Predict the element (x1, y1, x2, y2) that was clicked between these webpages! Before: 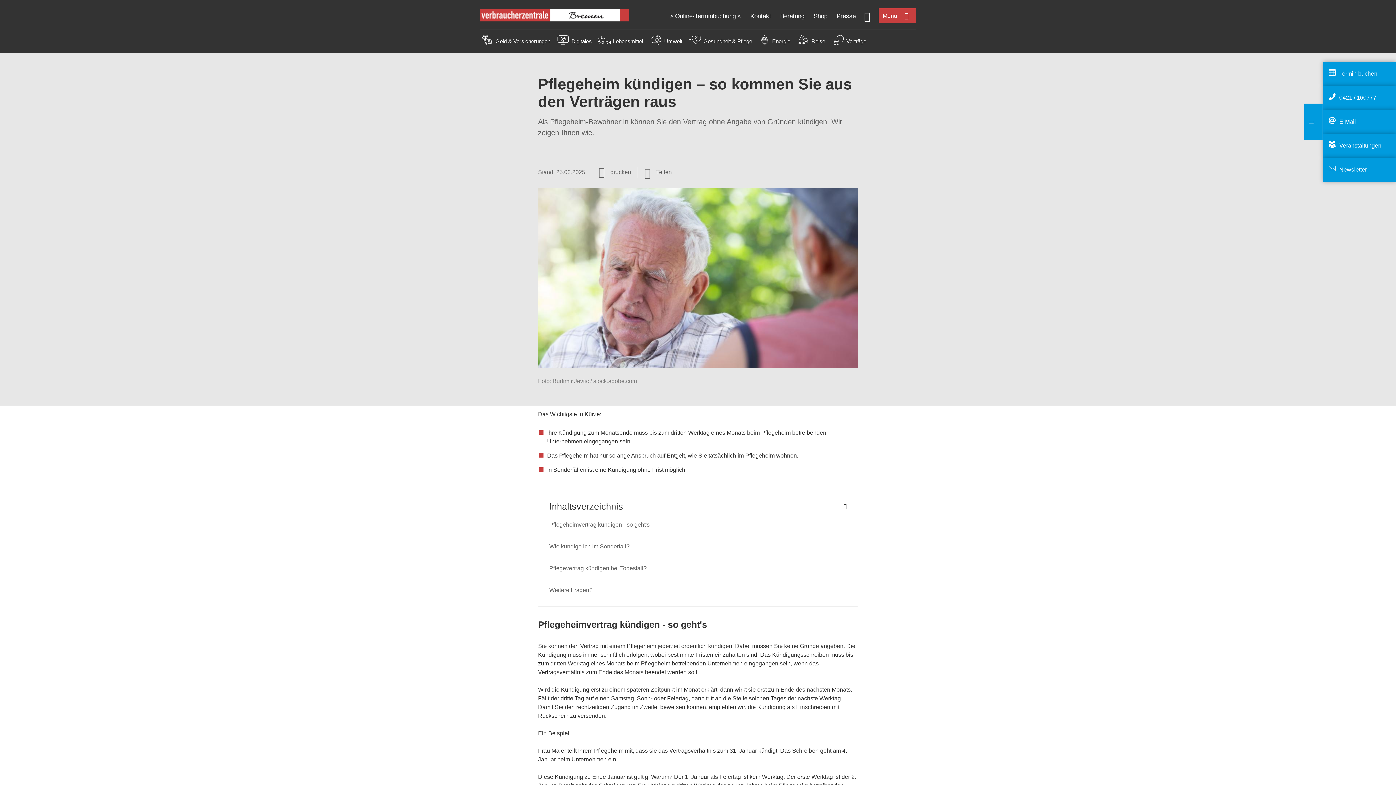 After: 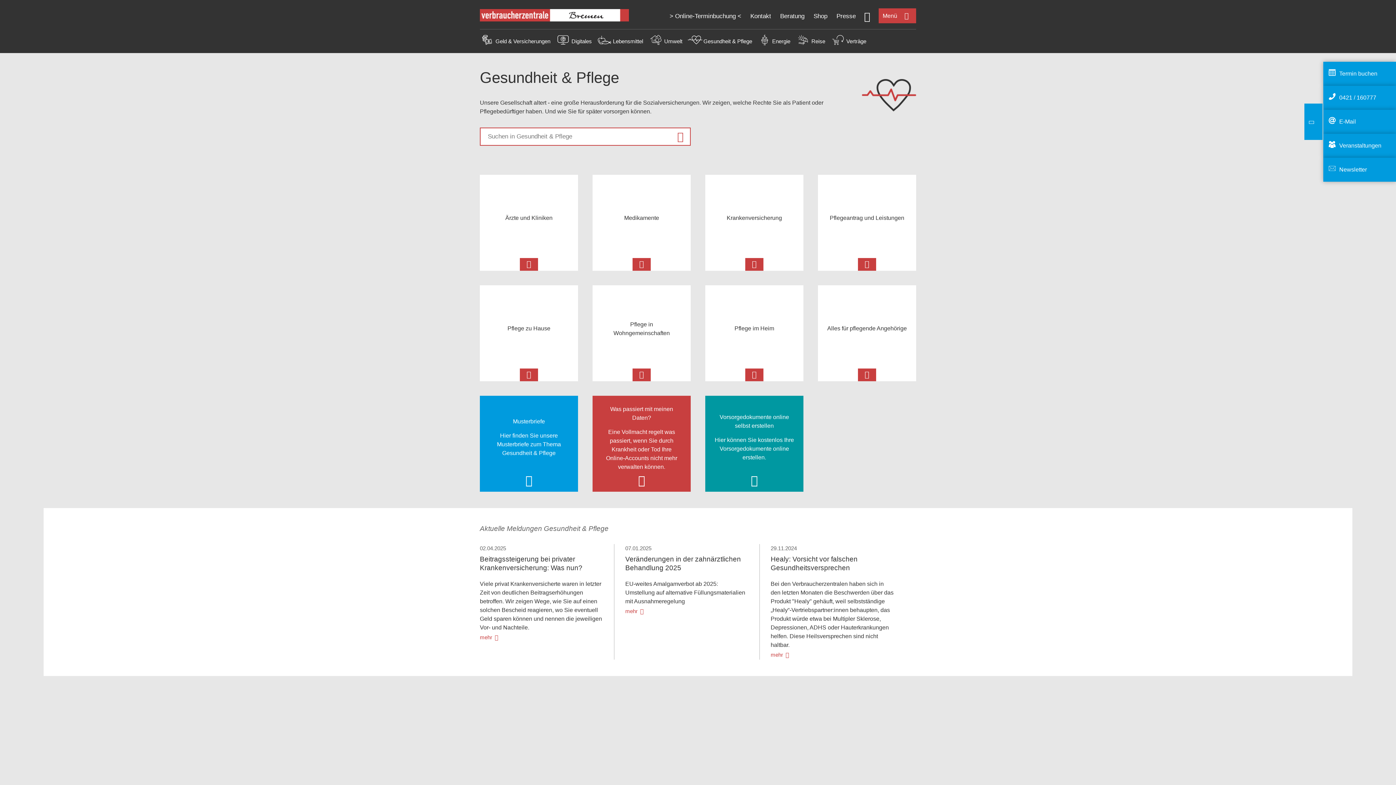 Action: bbox: (703, 38, 752, 44) label: Gesundheit & Pflege